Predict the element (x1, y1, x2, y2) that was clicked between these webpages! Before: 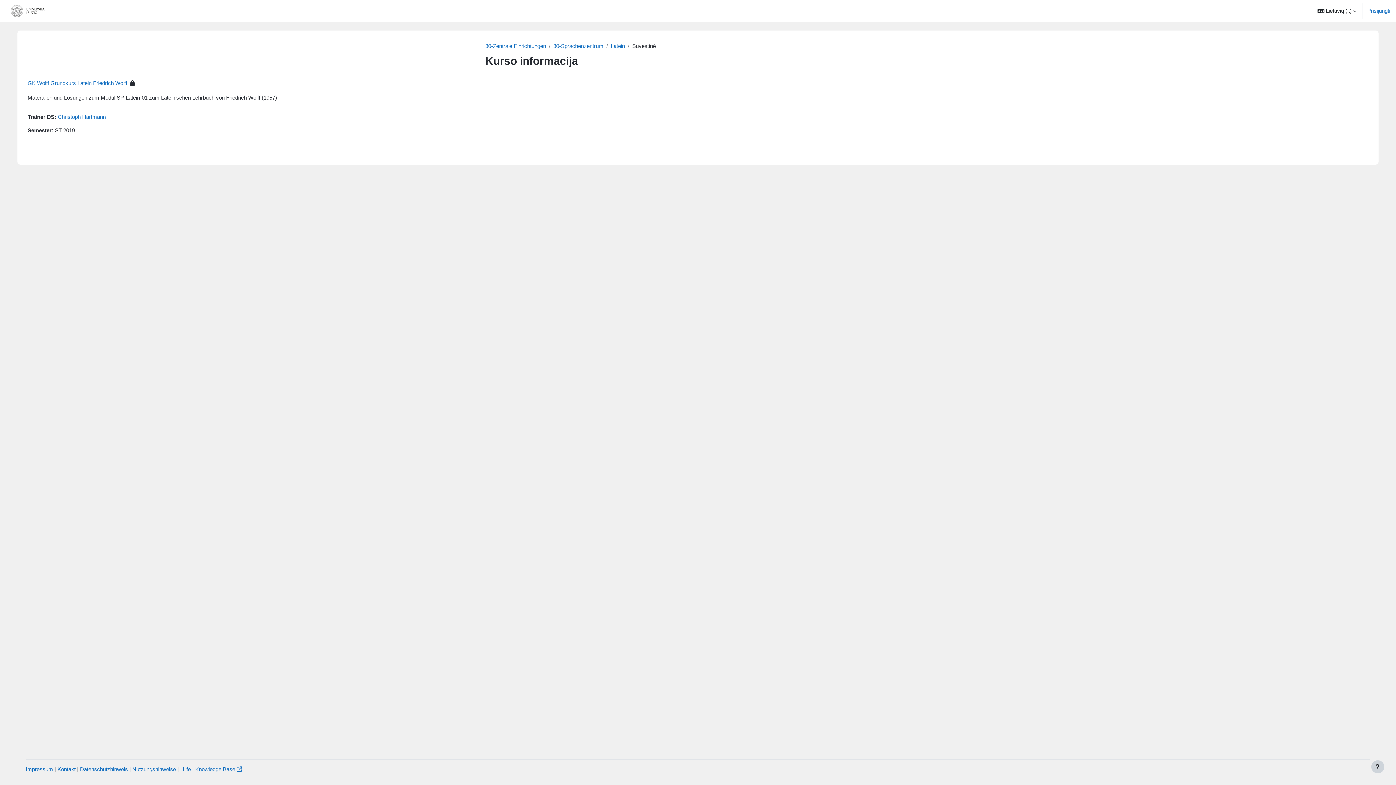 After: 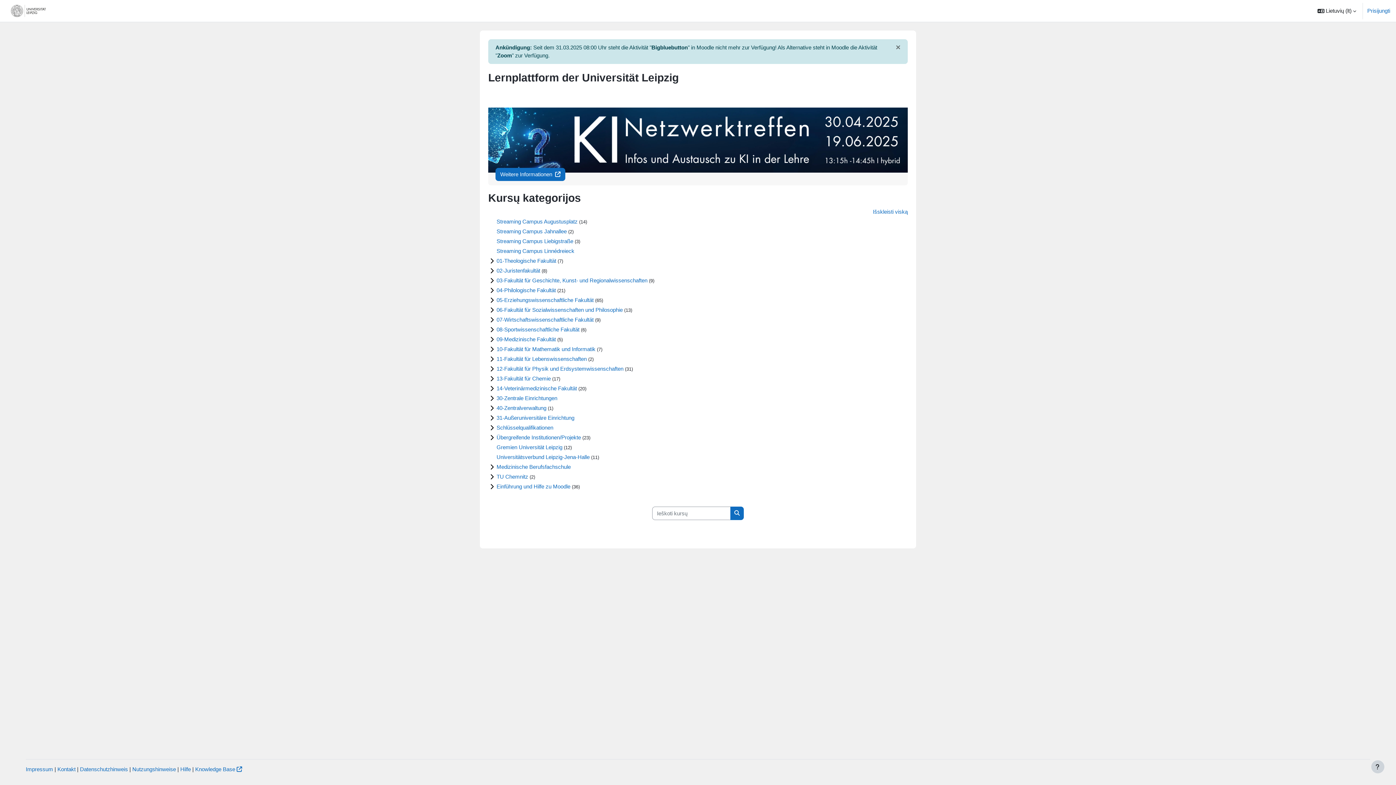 Action: bbox: (5, 0, 52, 21)